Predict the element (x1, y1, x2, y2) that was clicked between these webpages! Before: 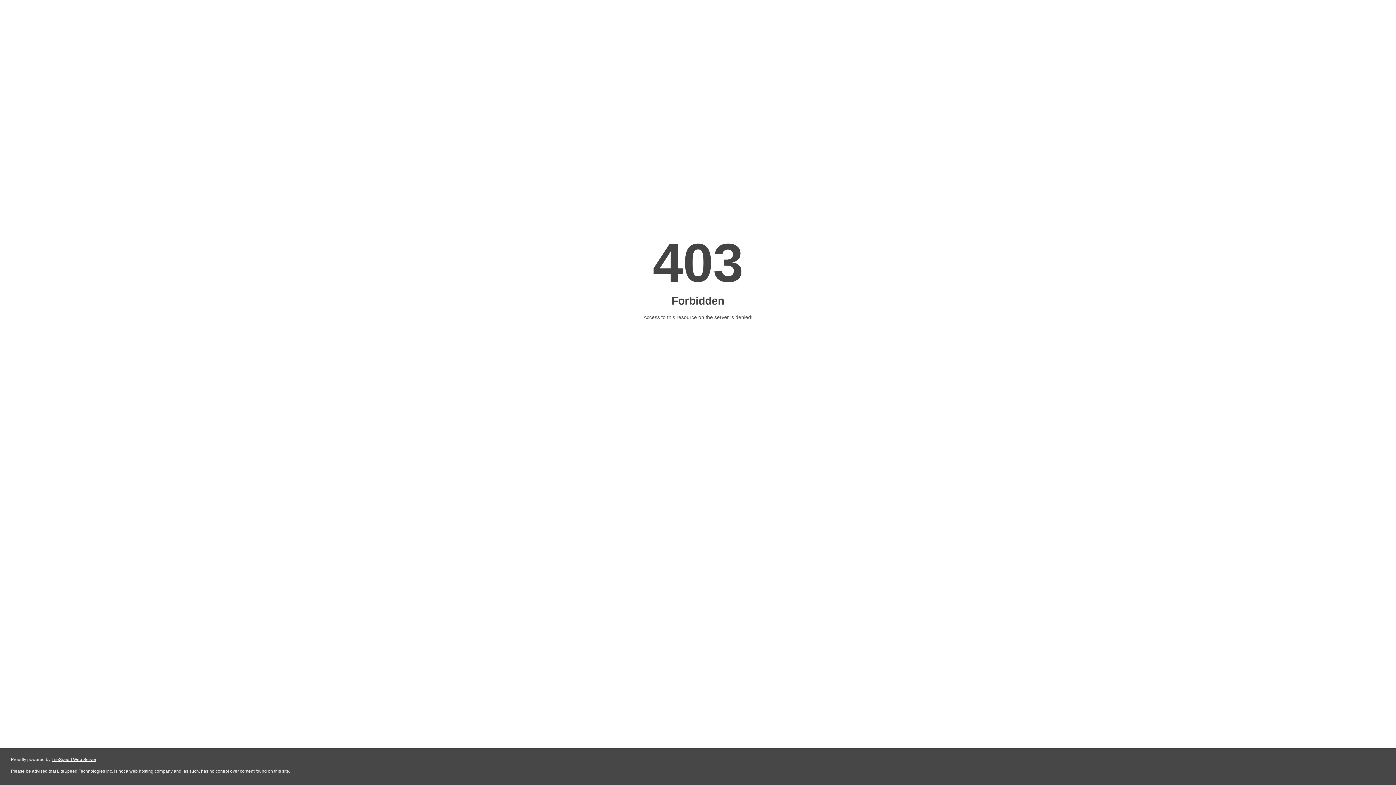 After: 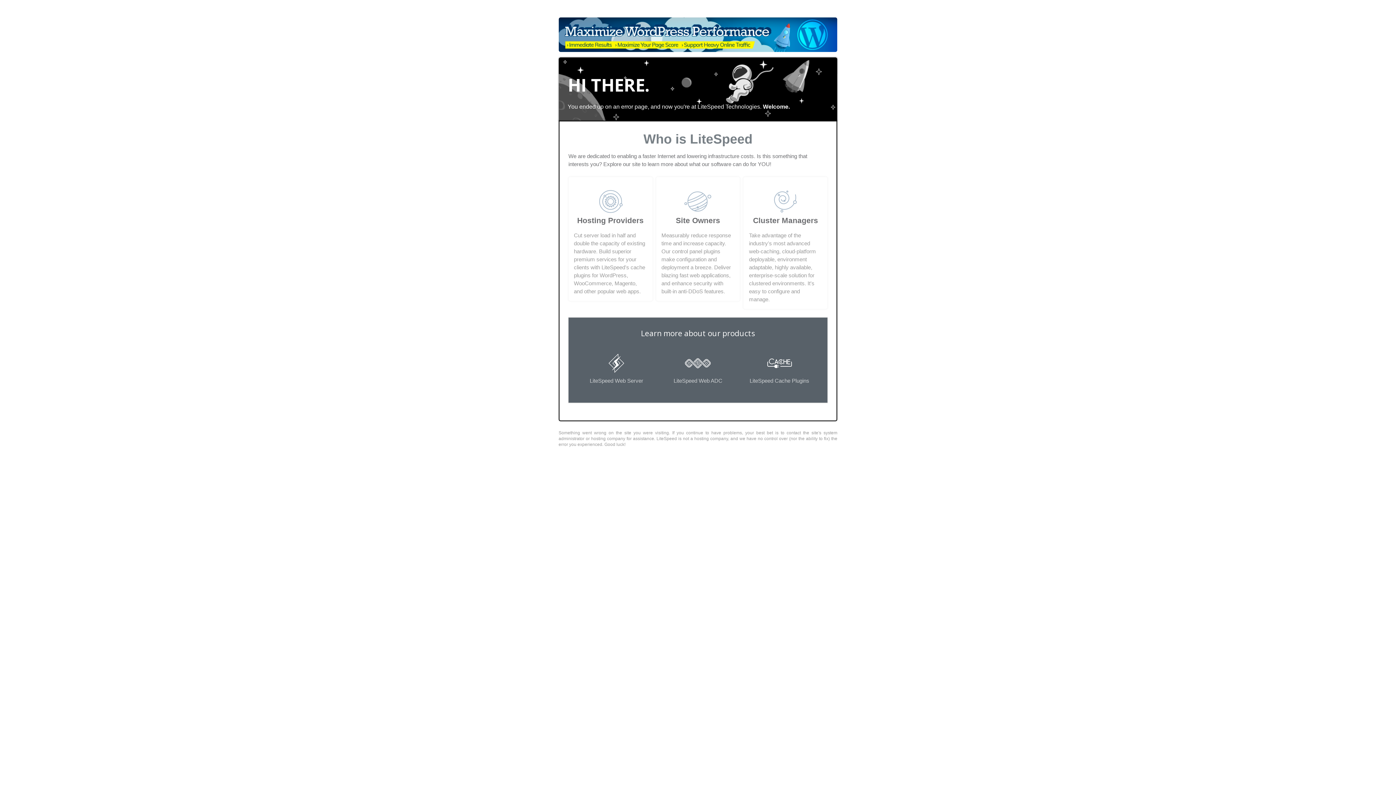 Action: bbox: (51, 757, 96, 762) label: LiteSpeed Web Server